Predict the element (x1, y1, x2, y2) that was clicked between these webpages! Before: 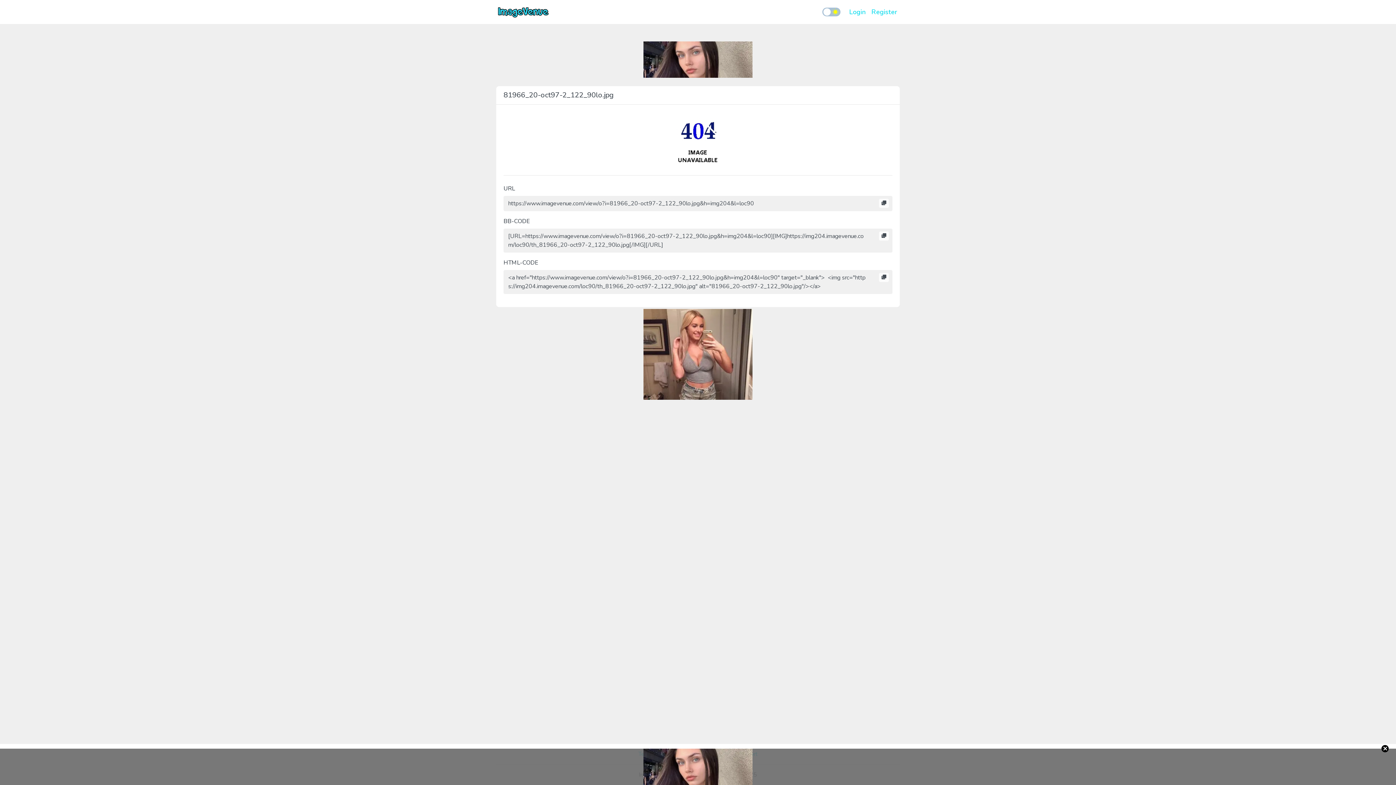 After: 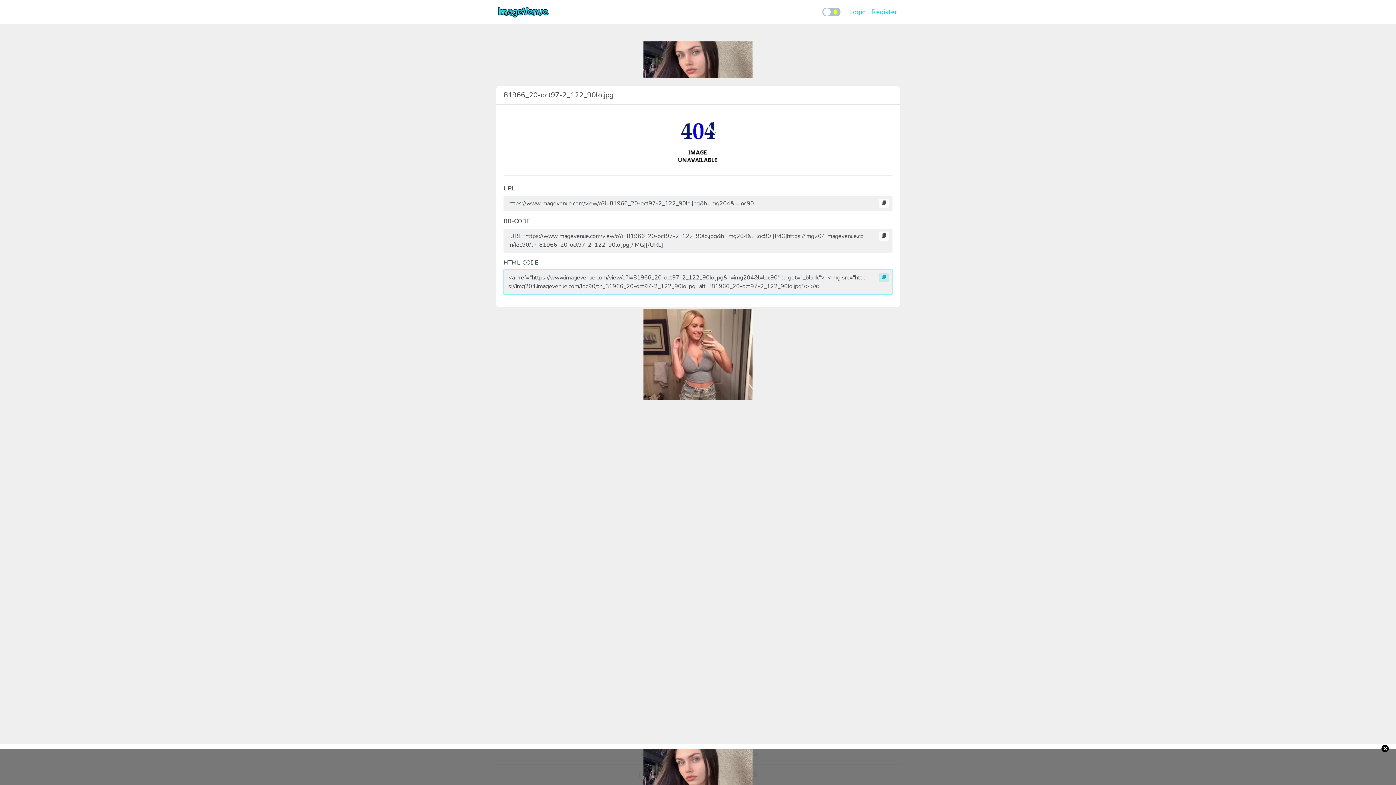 Action: bbox: (879, 273, 889, 282)